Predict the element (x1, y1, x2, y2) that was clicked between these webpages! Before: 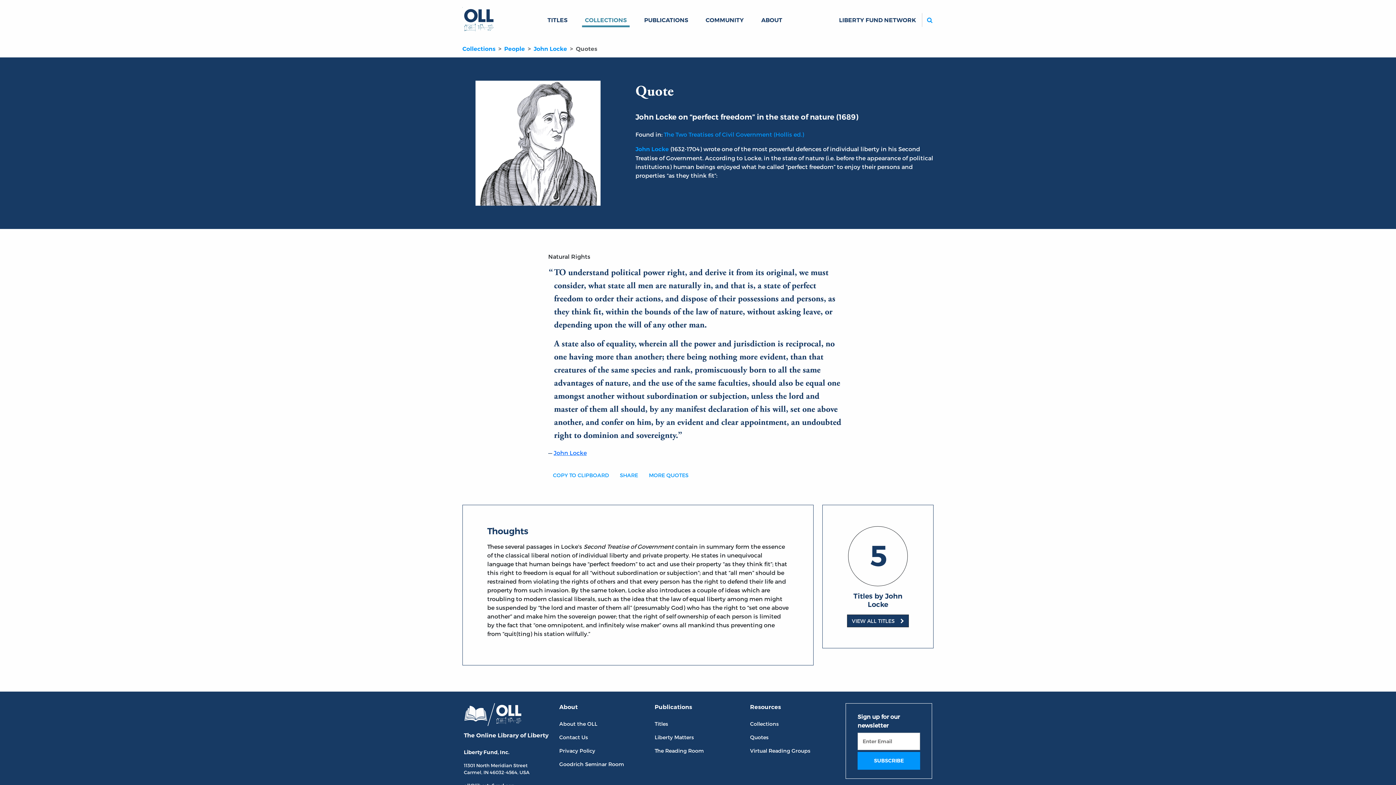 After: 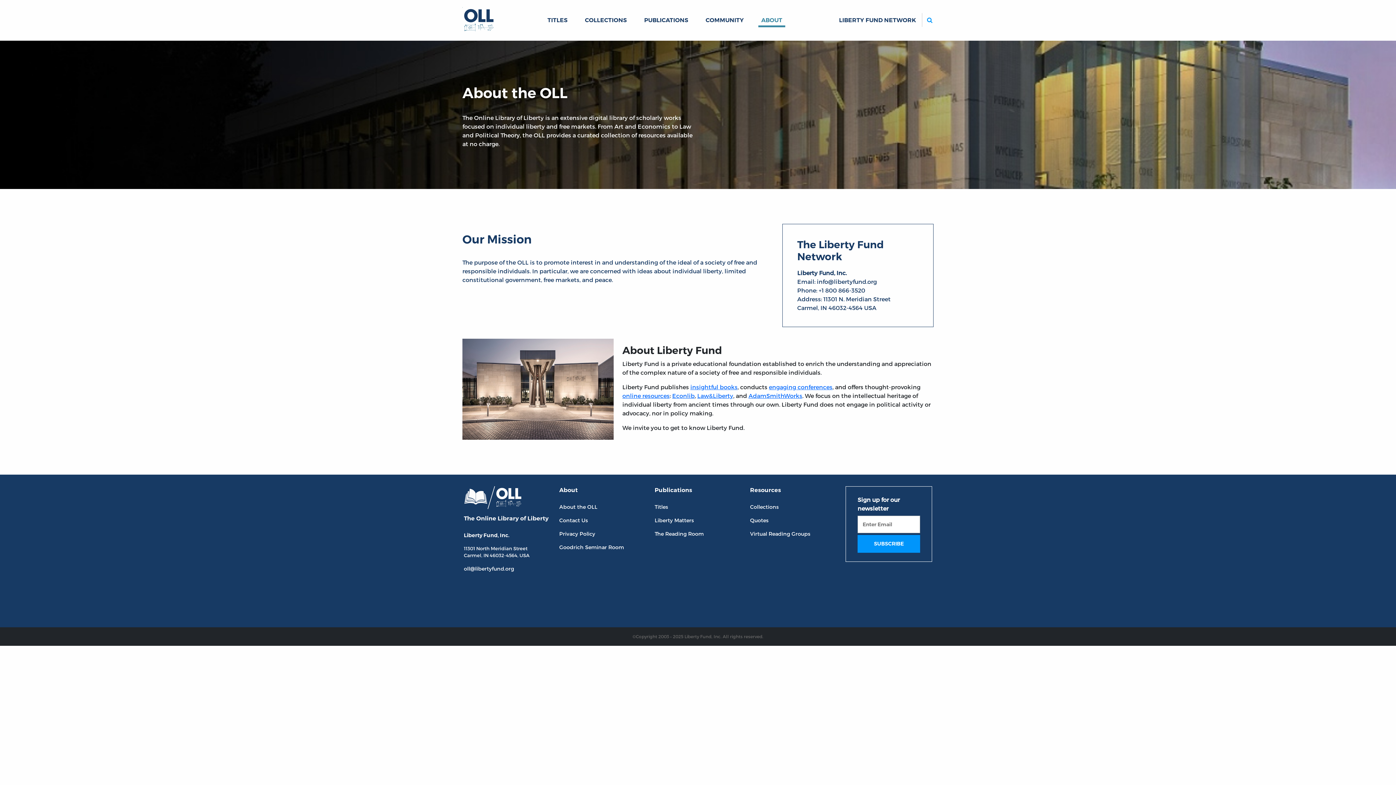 Action: label: ABOUT bbox: (758, 13, 785, 27)